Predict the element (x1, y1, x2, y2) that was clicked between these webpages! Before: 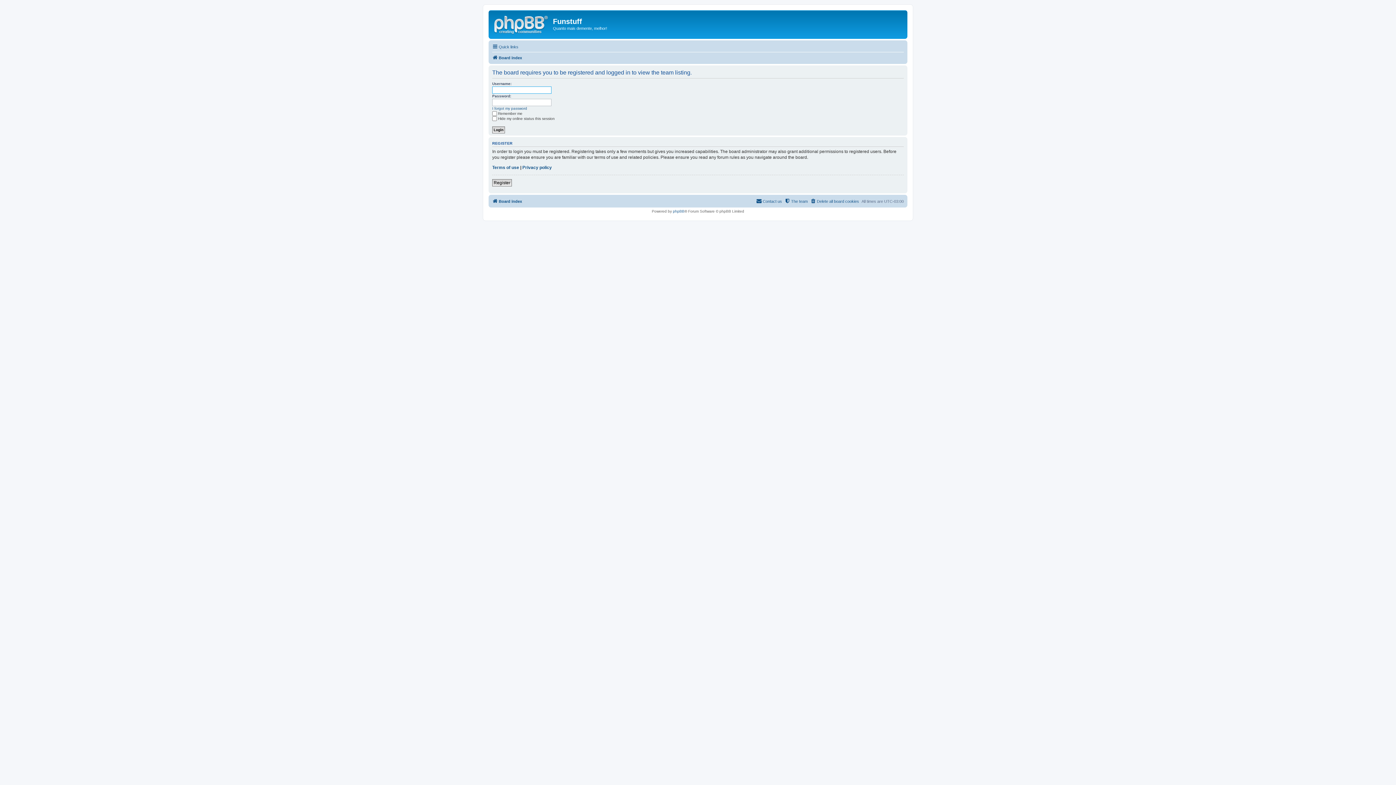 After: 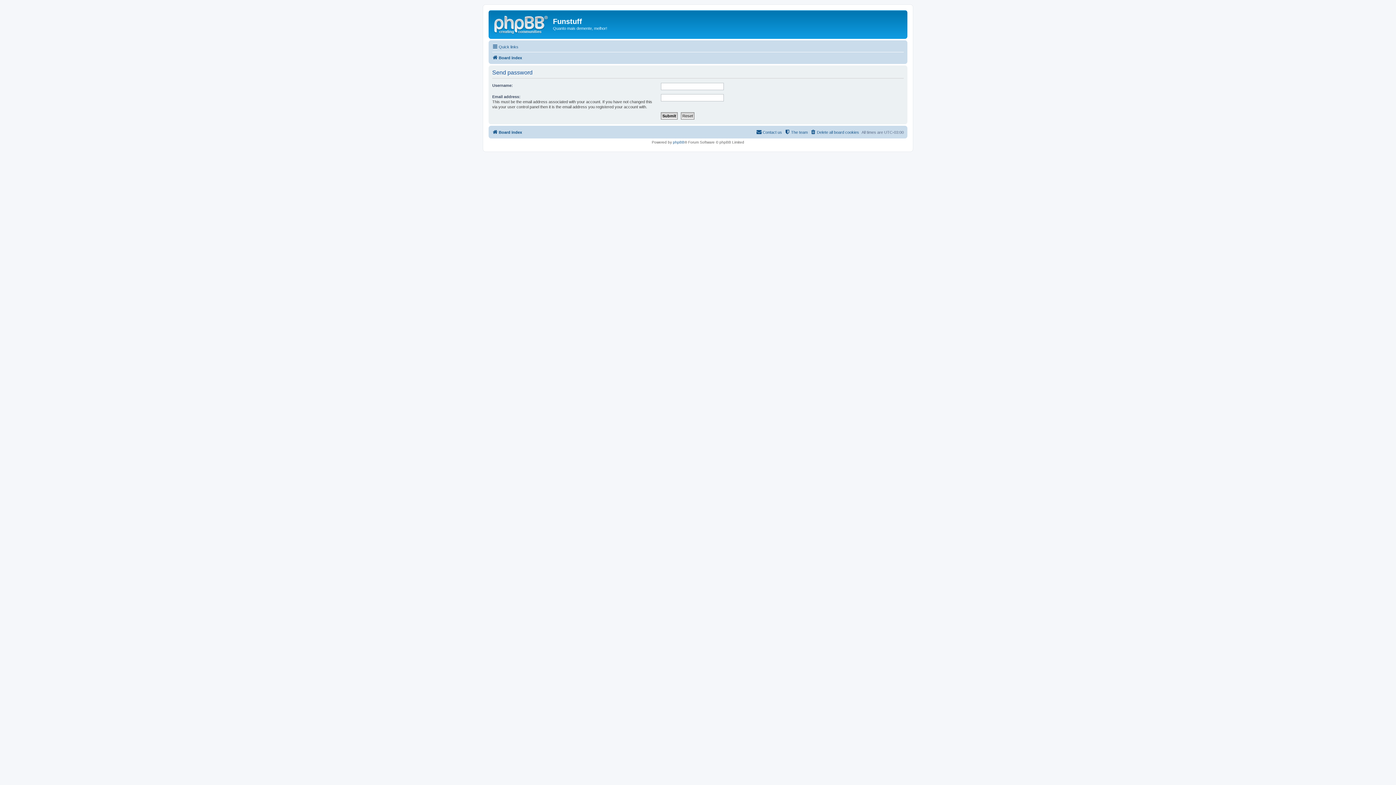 Action: bbox: (492, 106, 527, 111) label: I forgot my password